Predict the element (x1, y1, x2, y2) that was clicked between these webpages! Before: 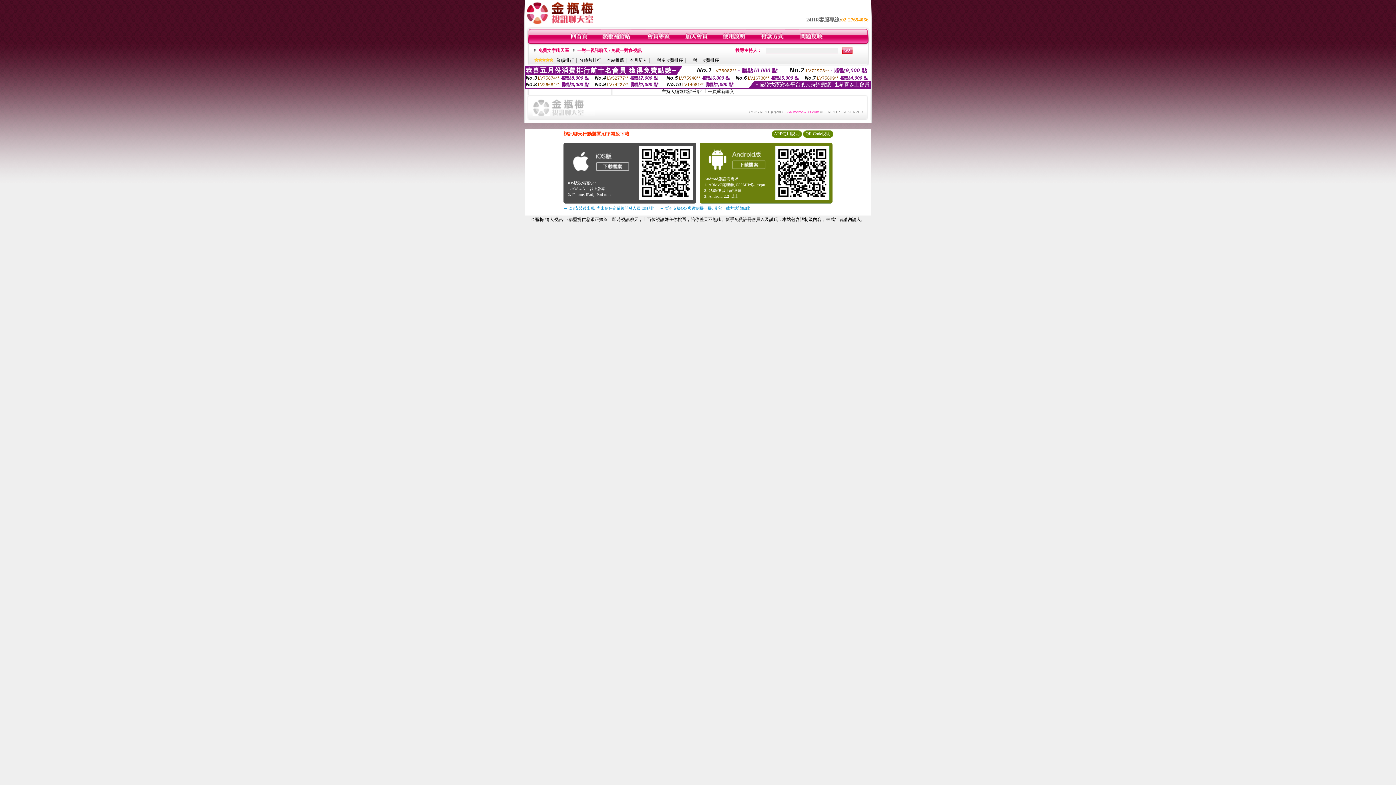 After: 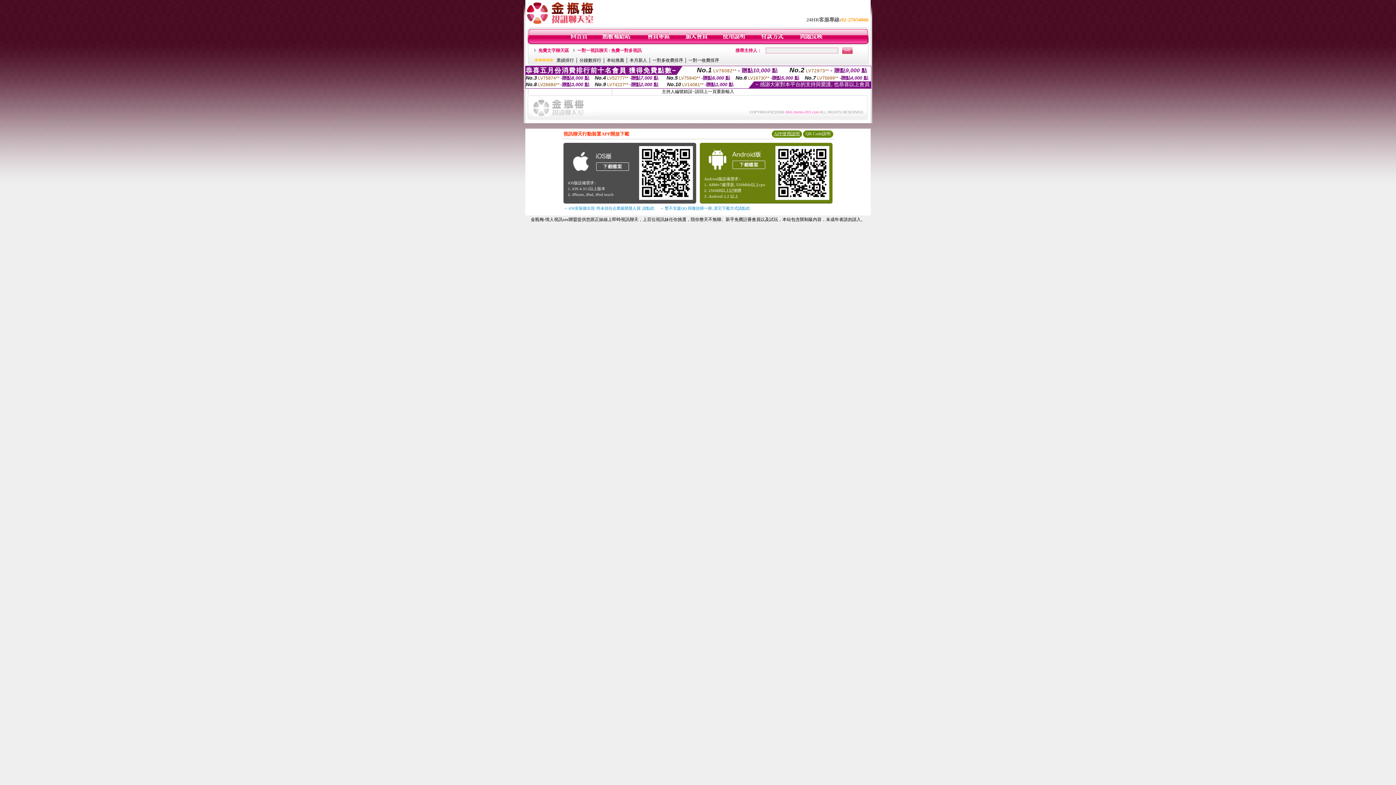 Action: label: APP使用說明 bbox: (774, 131, 800, 136)